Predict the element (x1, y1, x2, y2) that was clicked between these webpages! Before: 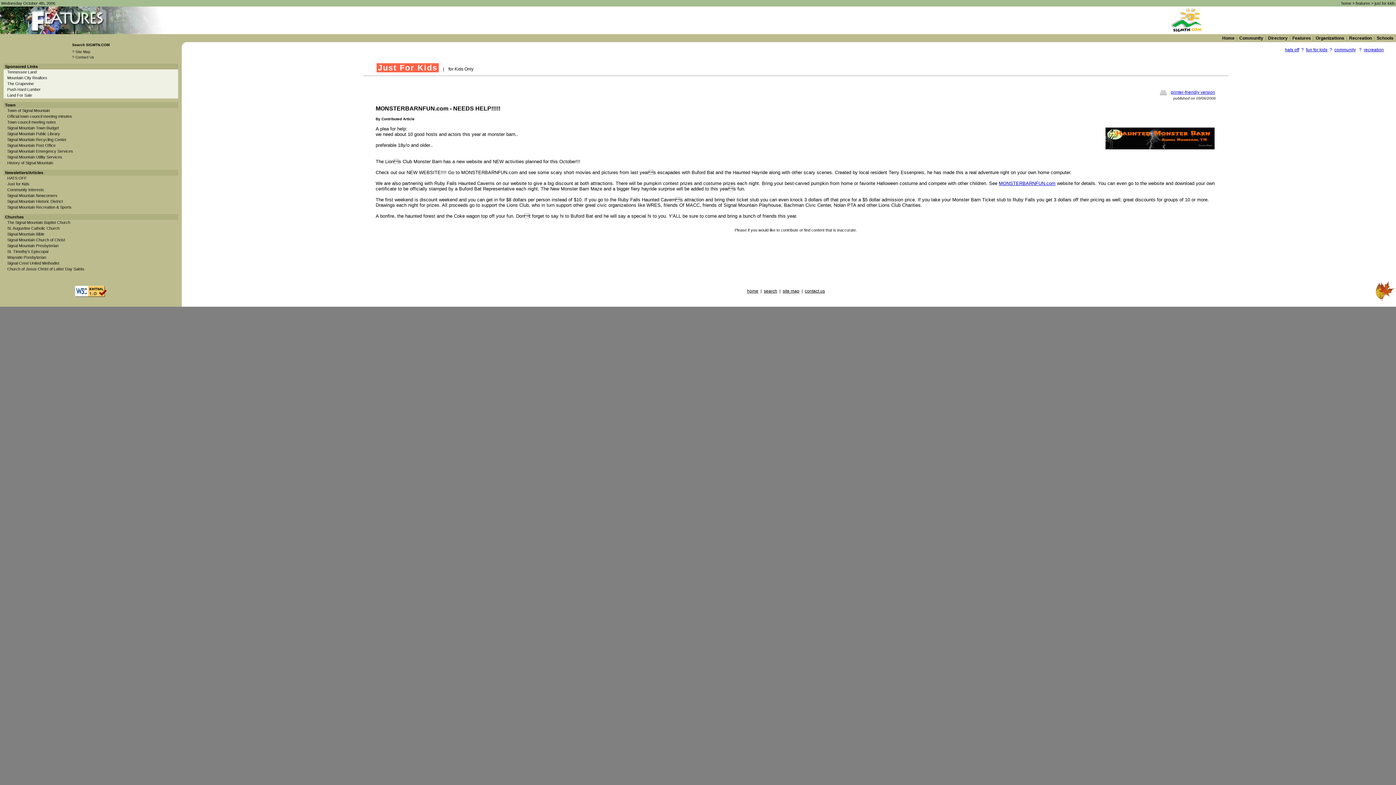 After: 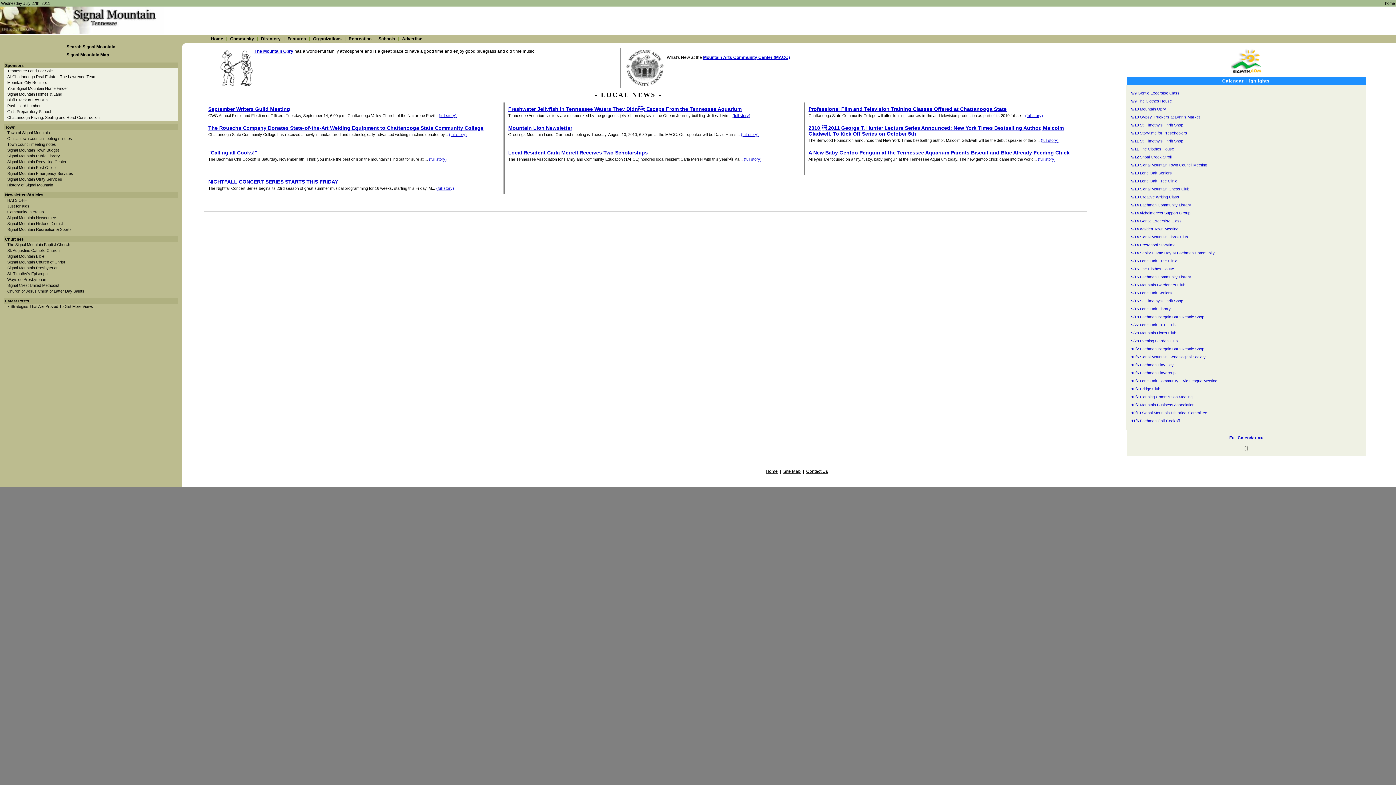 Action: label: Home bbox: (1222, 35, 1234, 40)